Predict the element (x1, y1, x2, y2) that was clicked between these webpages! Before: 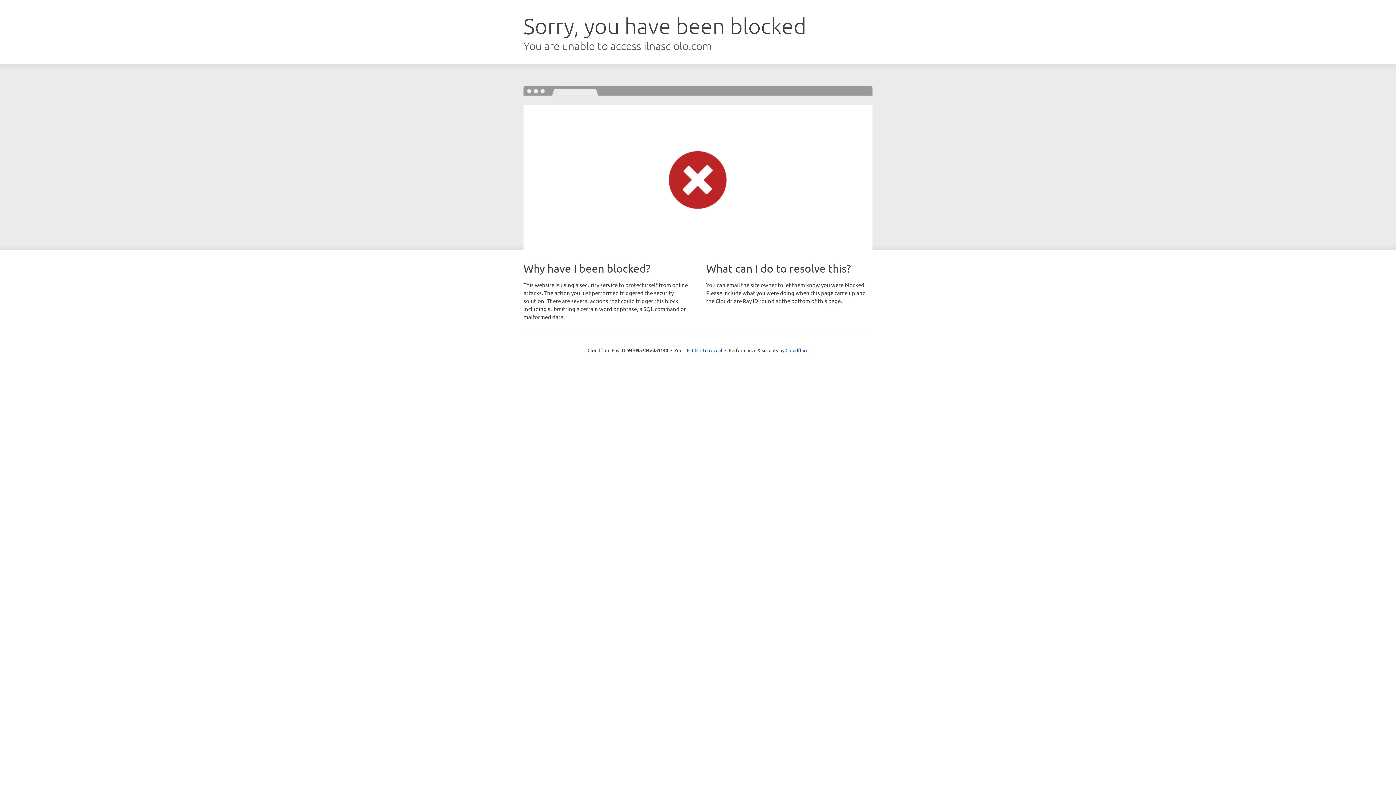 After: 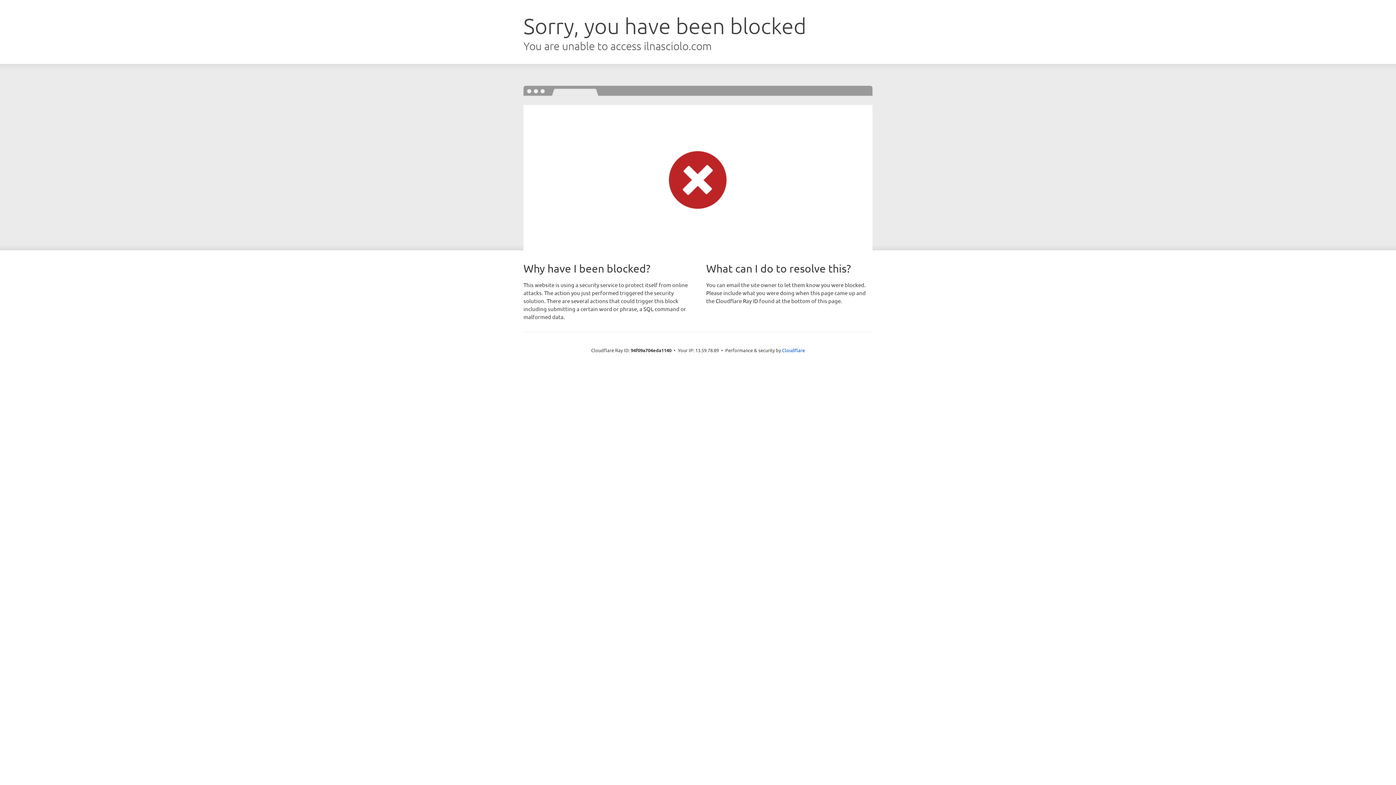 Action: label: Click to reveal bbox: (692, 346, 722, 353)